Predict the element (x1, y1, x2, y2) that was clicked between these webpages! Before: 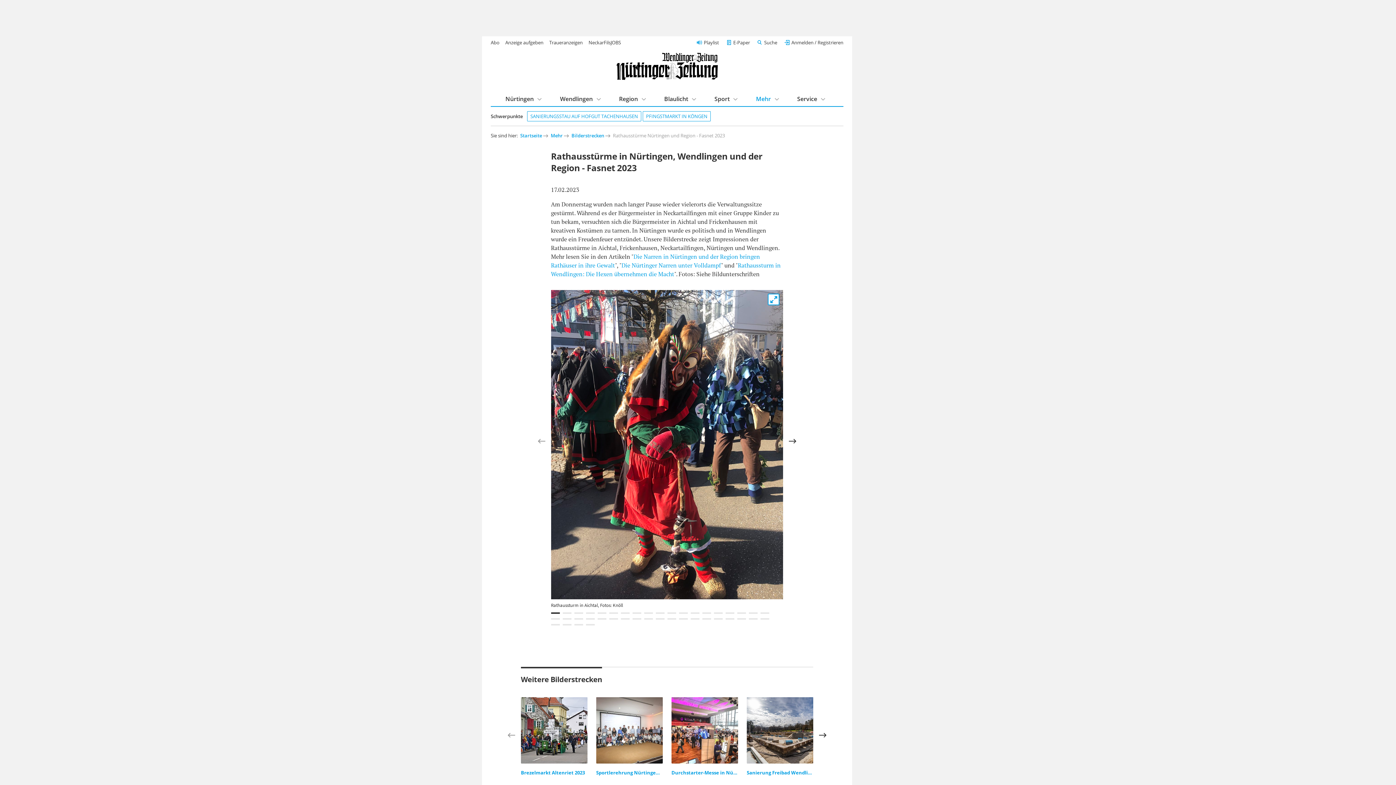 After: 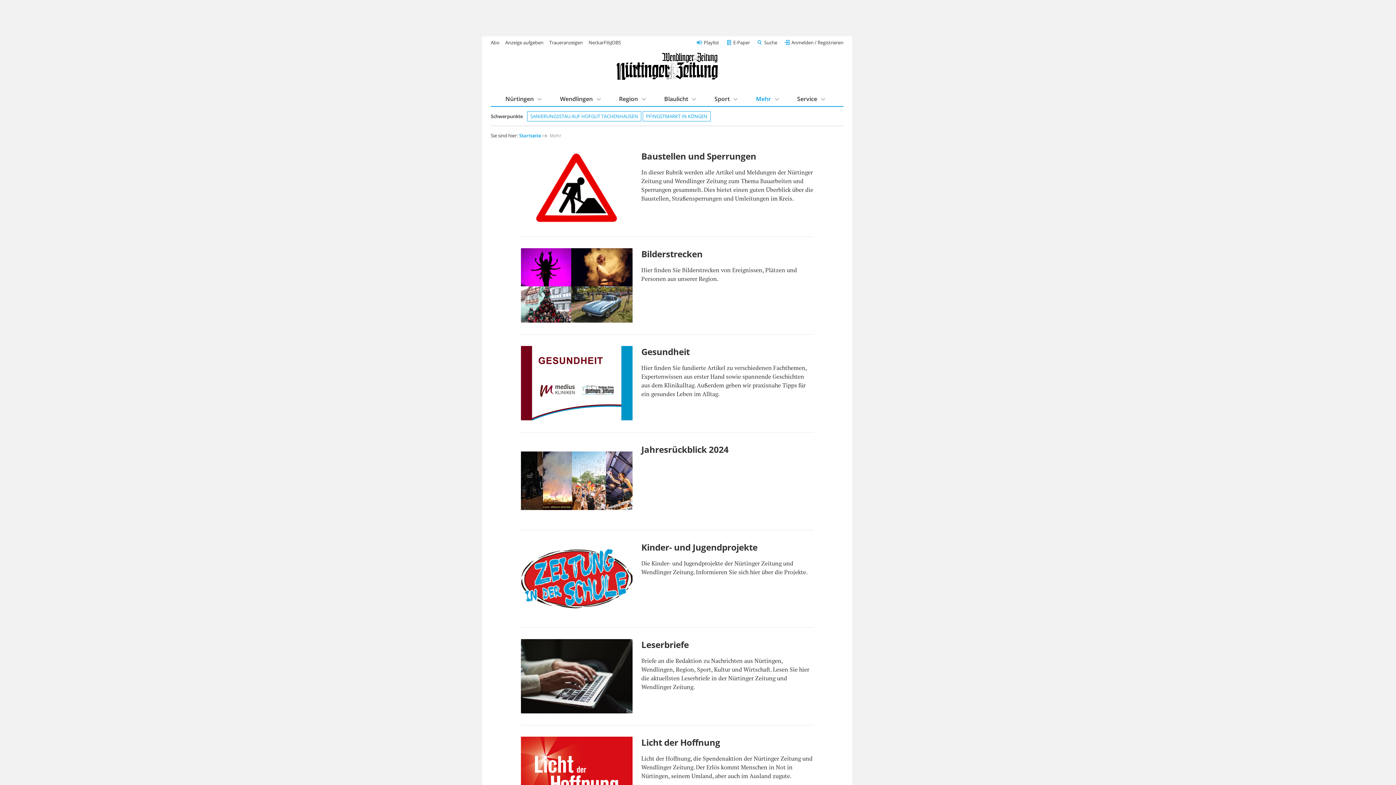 Action: label: Mehr bbox: (756, 94, 771, 103)